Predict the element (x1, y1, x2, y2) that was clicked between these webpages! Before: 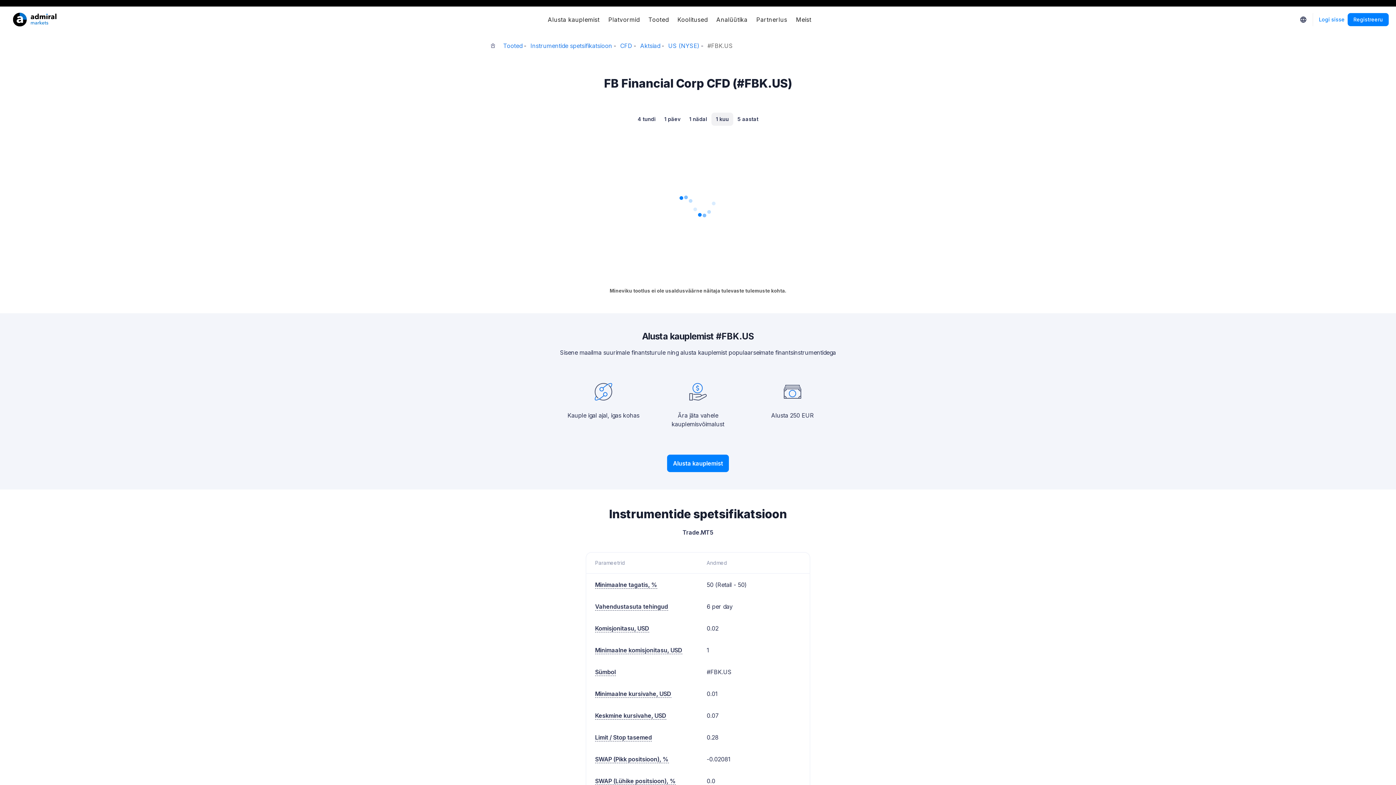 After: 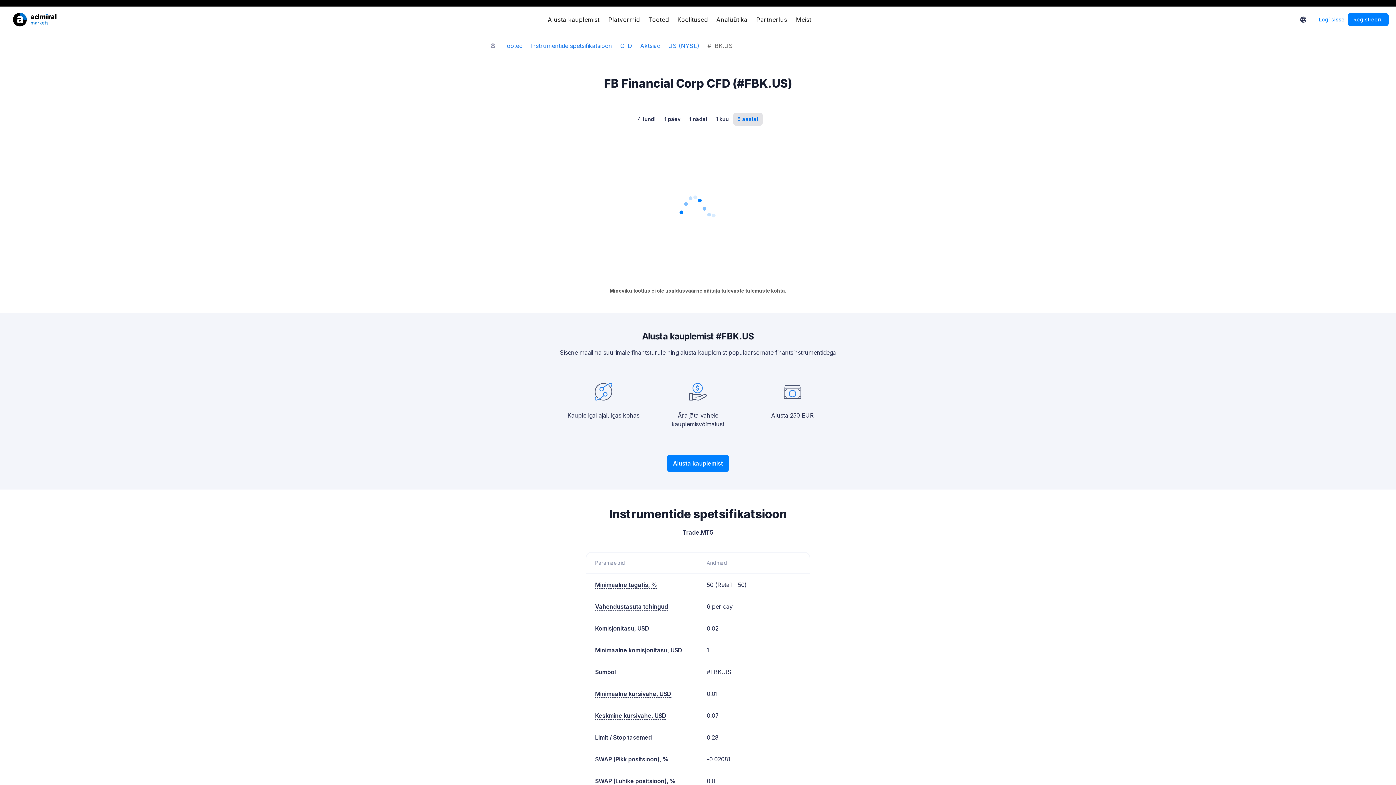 Action: label: 5 aastat bbox: (733, 112, 762, 125)